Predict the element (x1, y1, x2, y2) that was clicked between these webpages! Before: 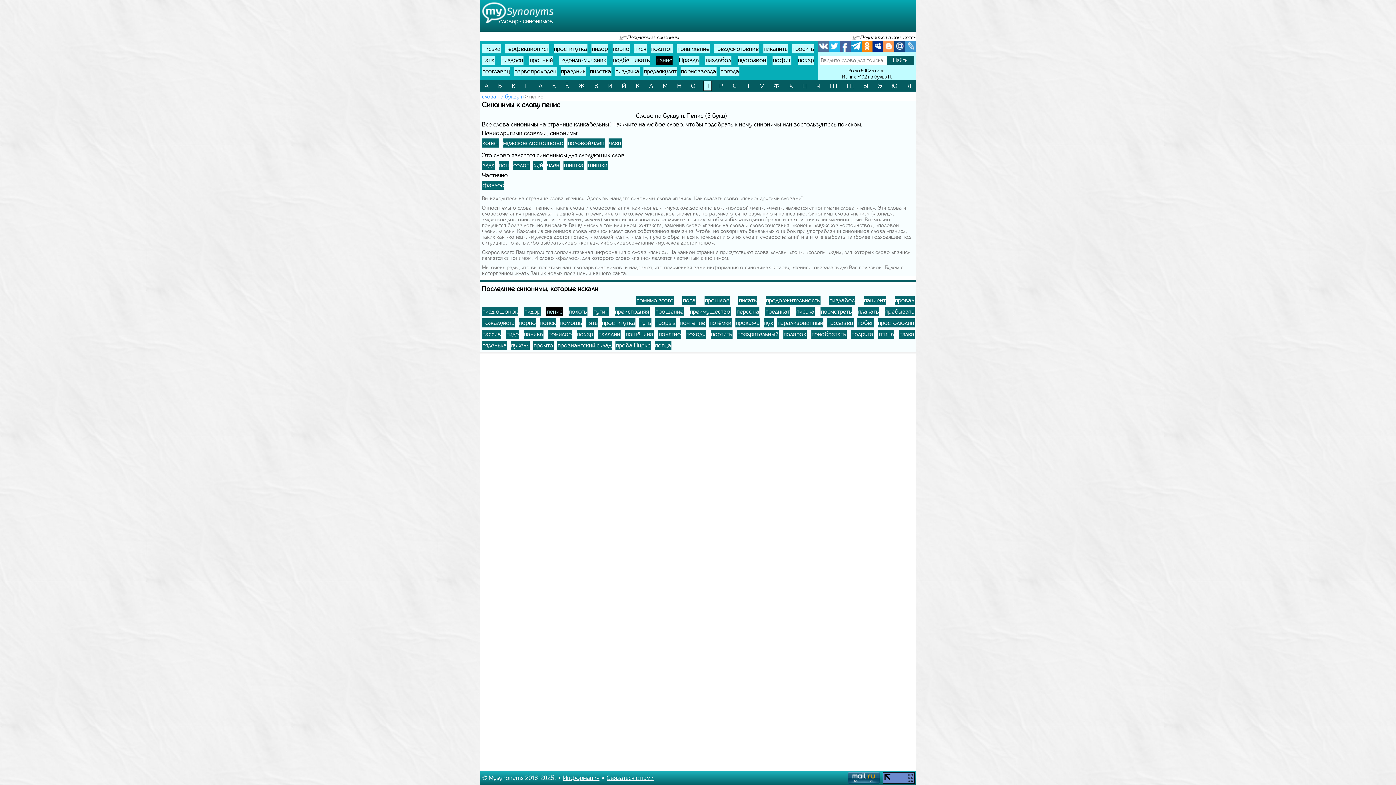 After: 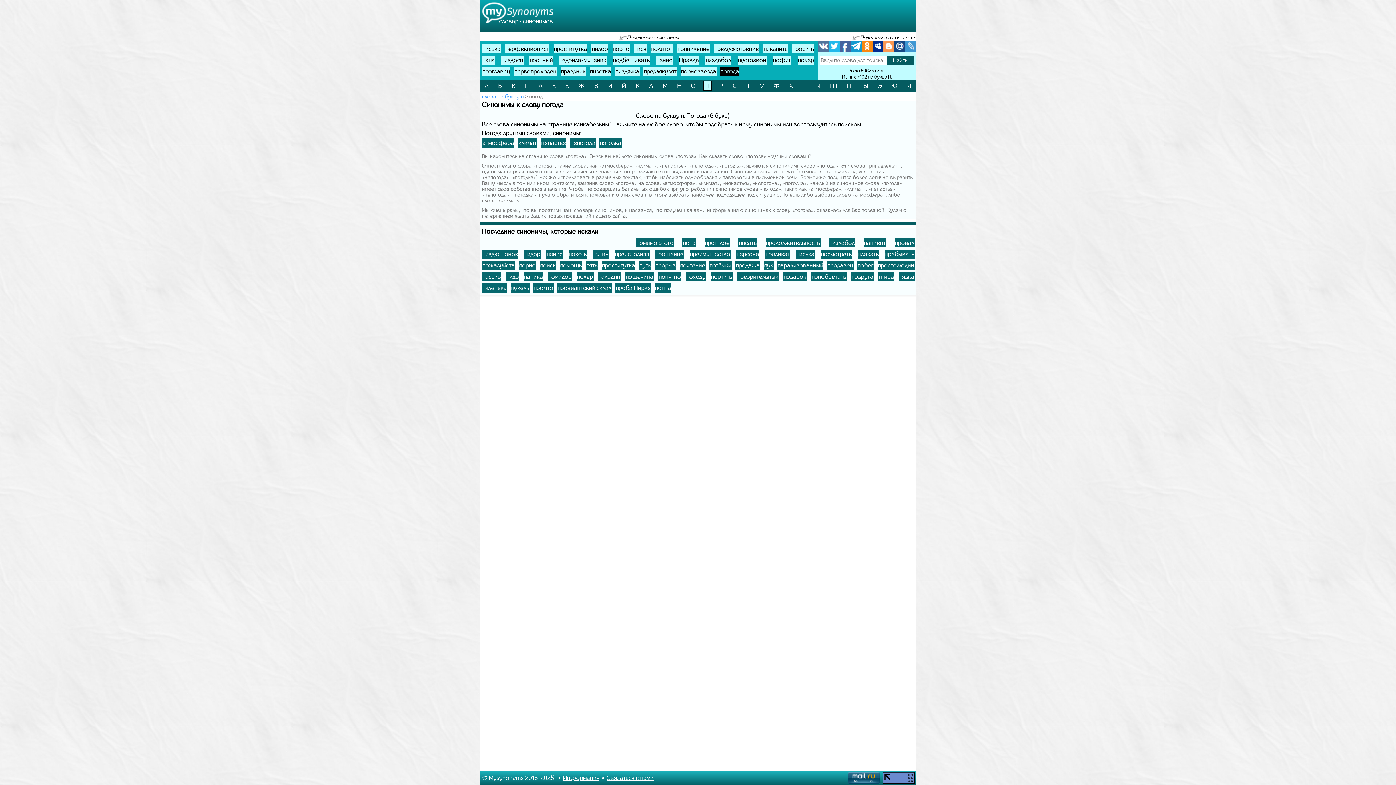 Action: label: погода bbox: (720, 66, 739, 76)